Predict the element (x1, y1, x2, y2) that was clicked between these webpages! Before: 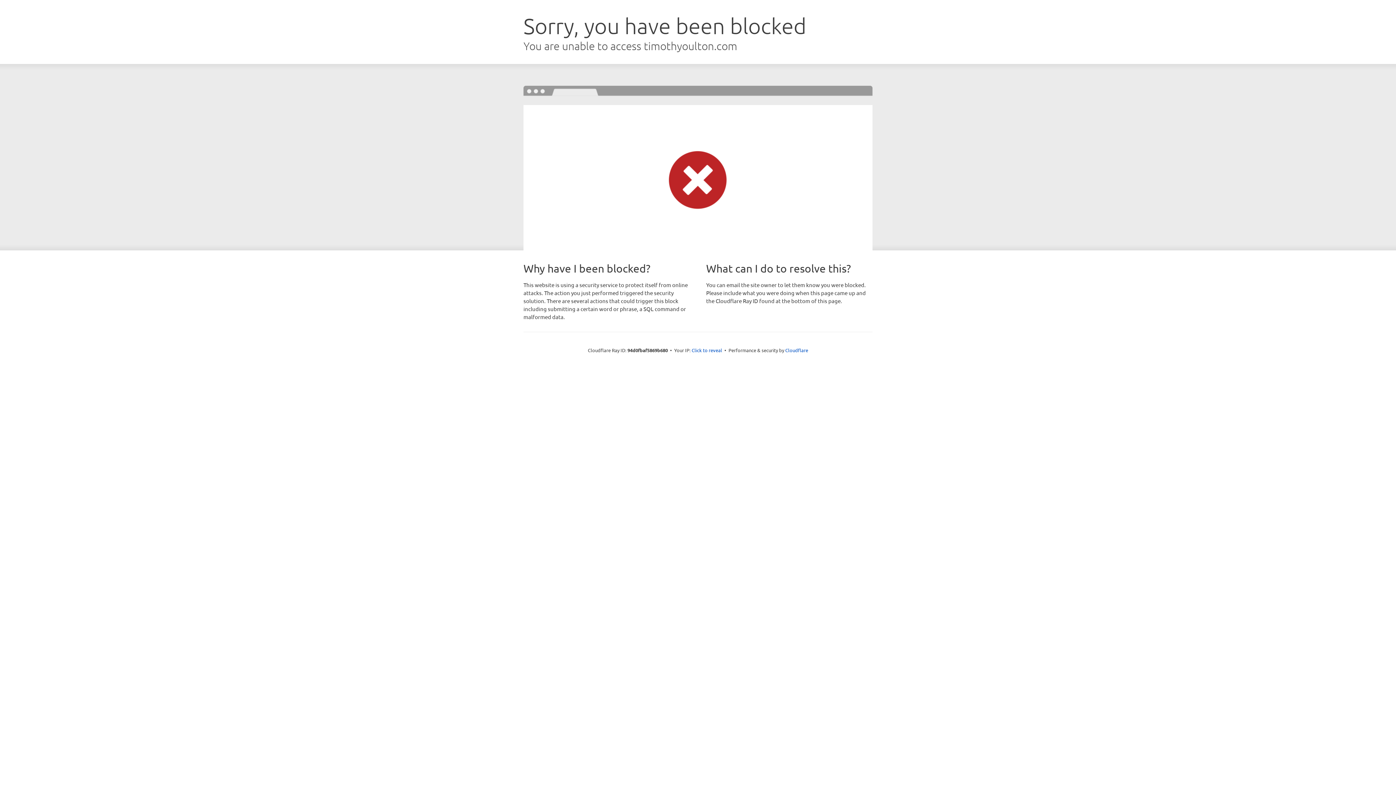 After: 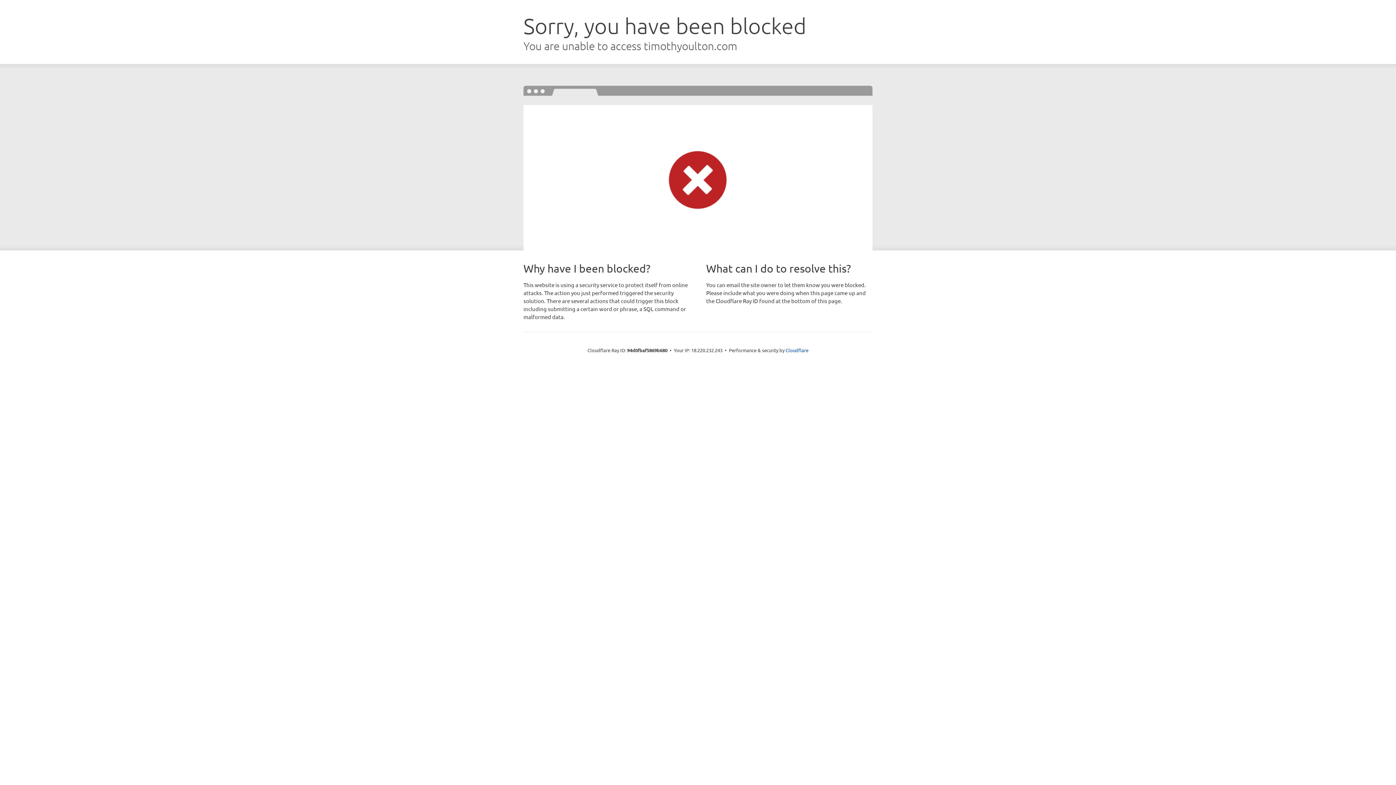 Action: label: Click to reveal bbox: (691, 346, 722, 353)